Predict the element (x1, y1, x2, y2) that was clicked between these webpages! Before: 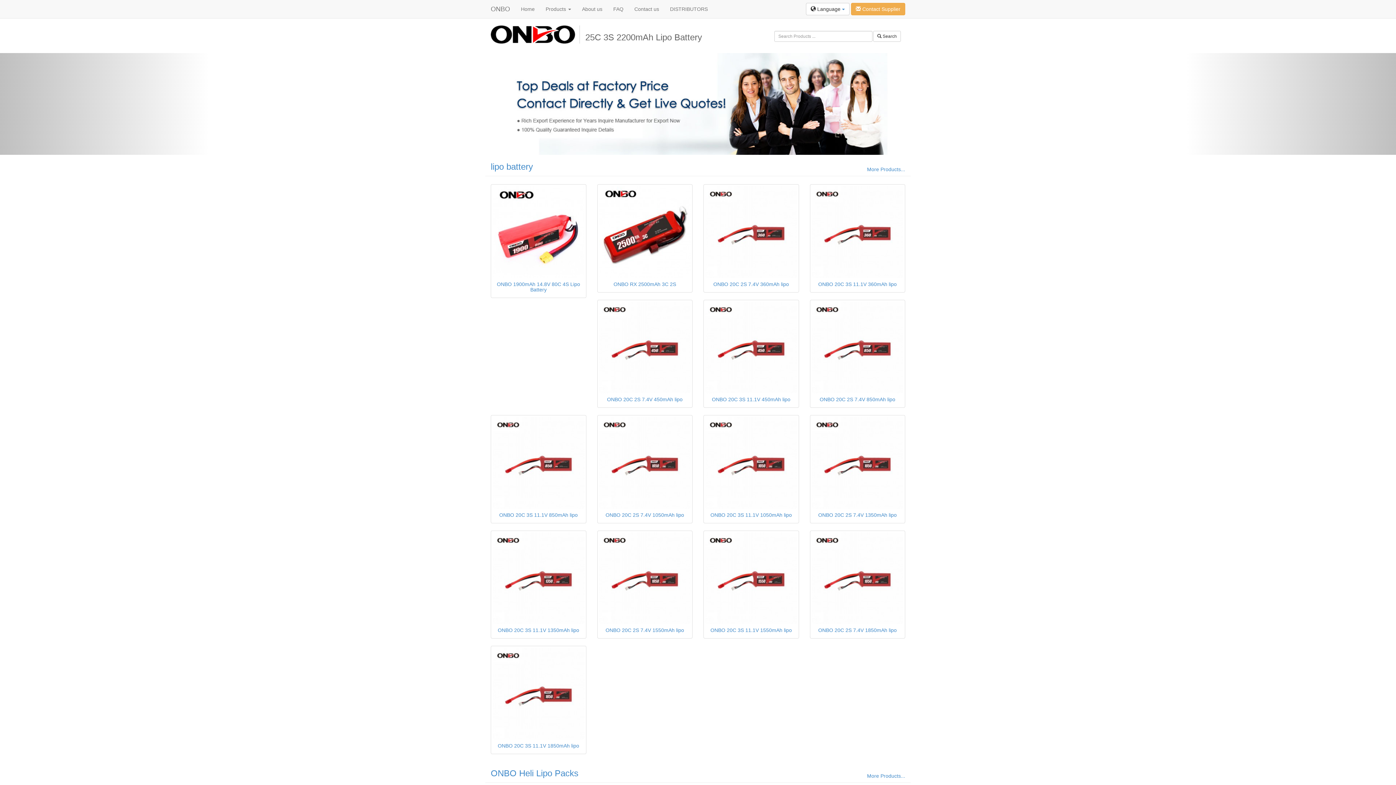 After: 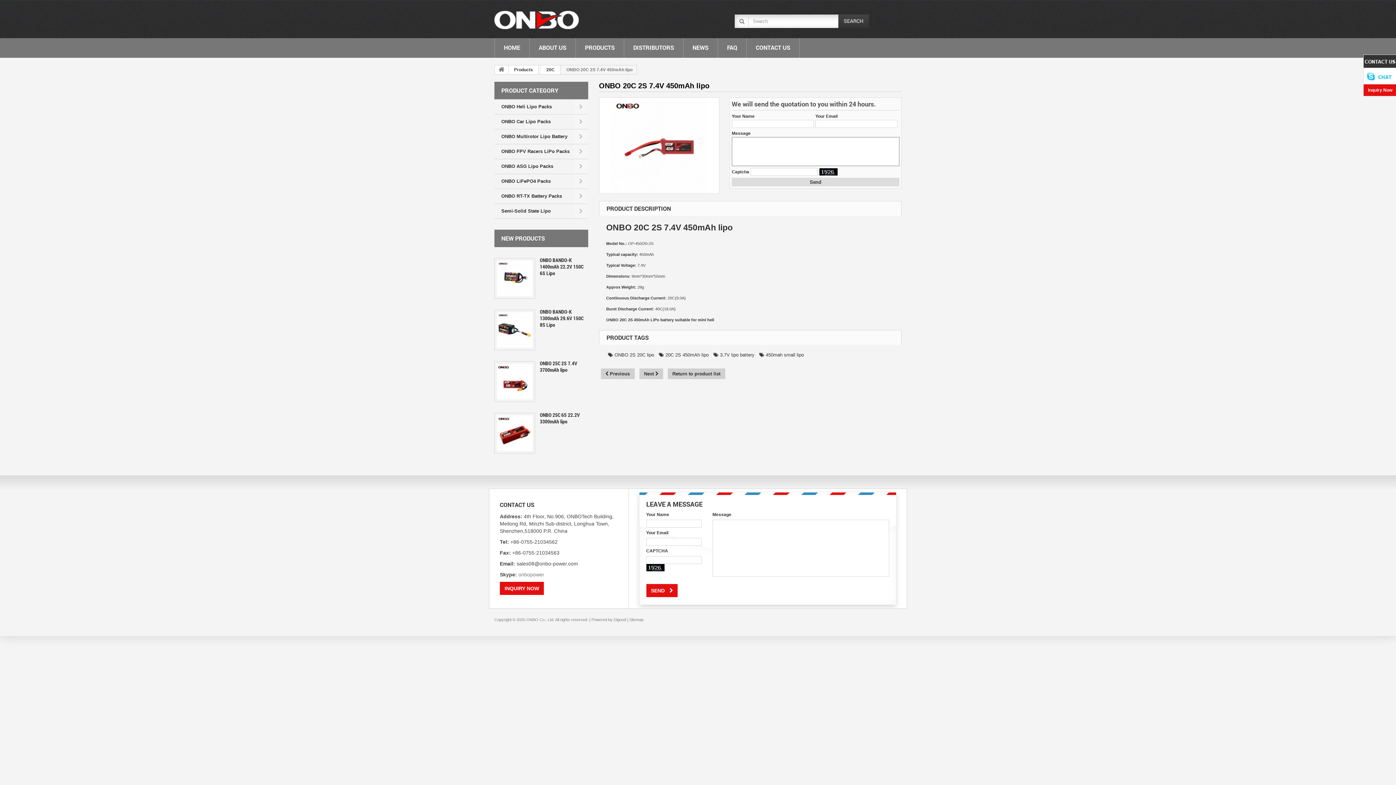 Action: label: ONBO 20C 2S 7.4V 450mAh lipo bbox: (597, 299, 692, 408)